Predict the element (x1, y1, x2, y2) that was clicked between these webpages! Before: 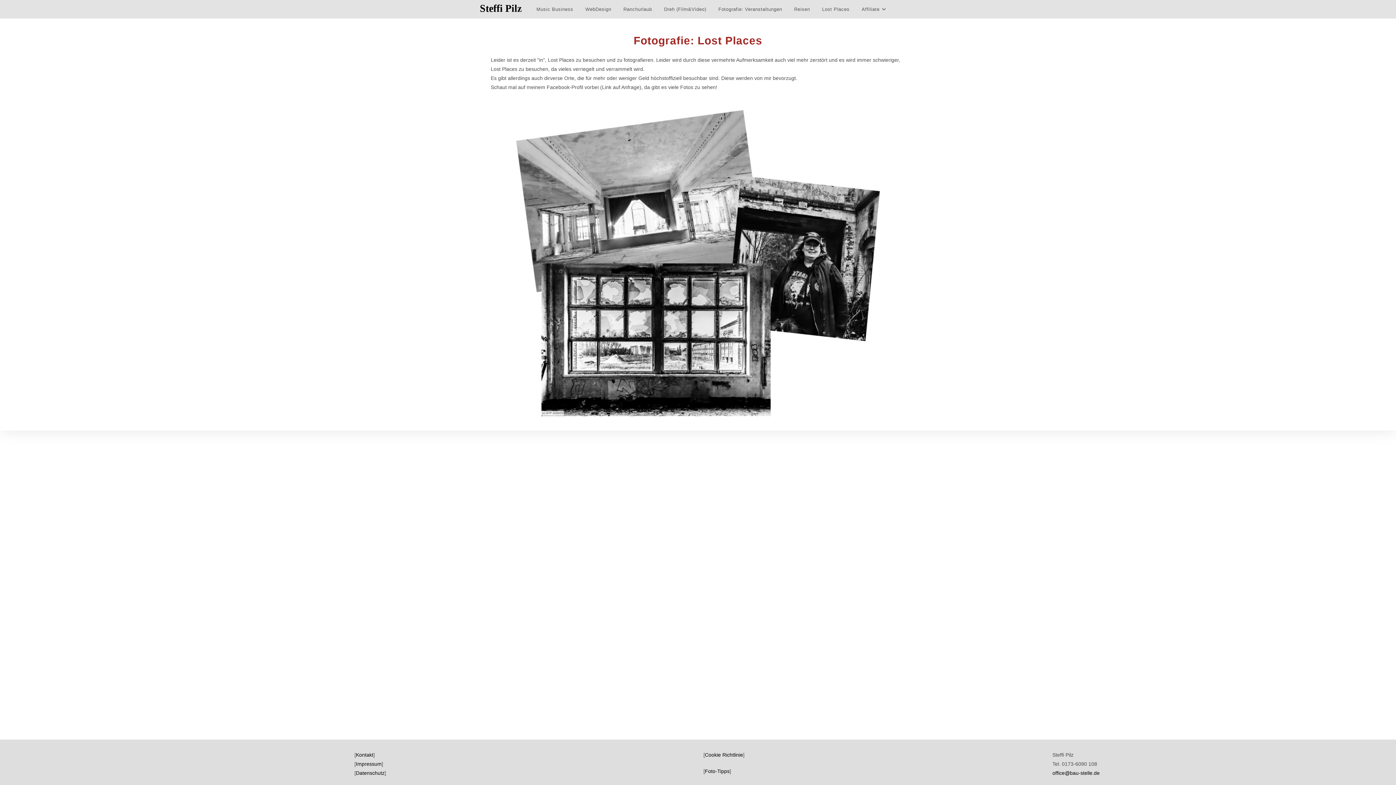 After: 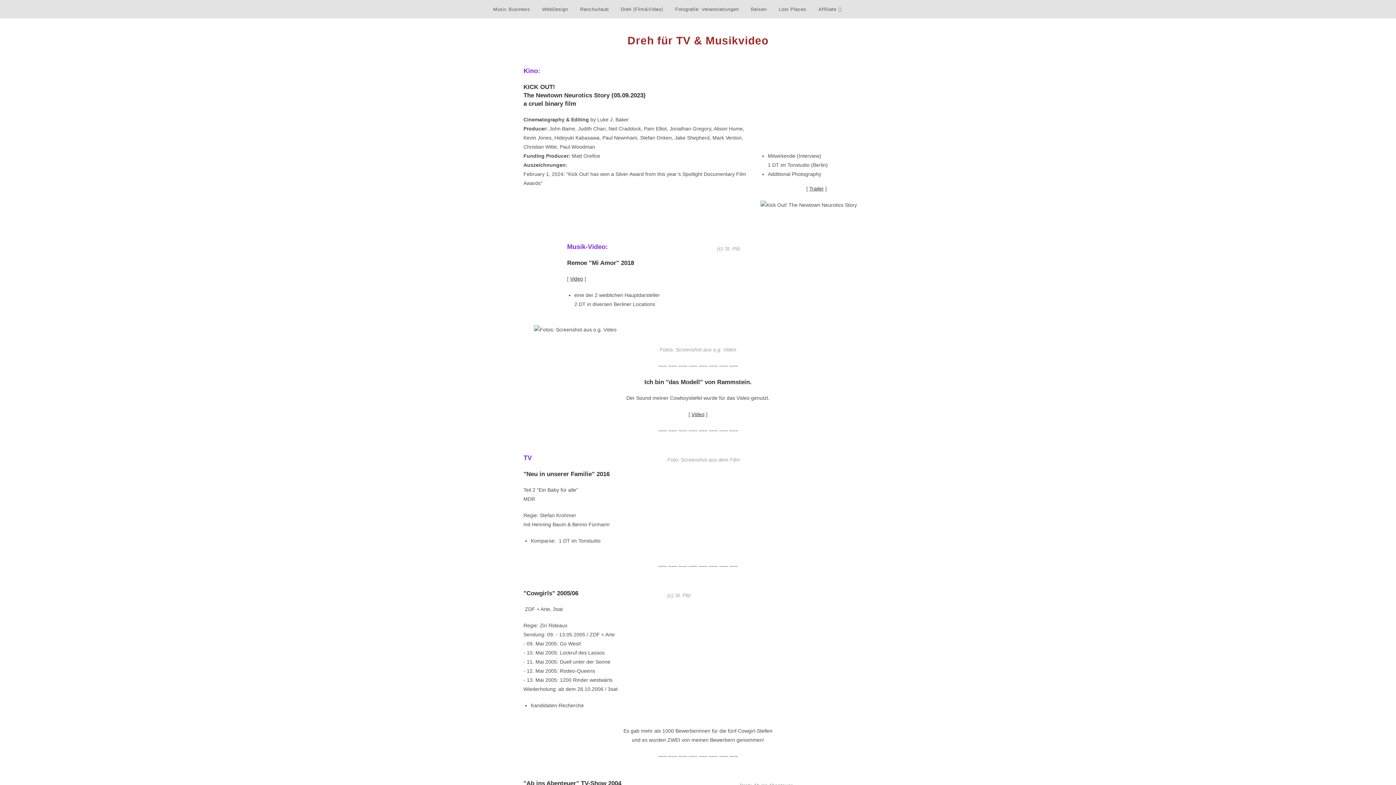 Action: bbox: (658, 0, 712, 18) label: Dreh (Film&Video)